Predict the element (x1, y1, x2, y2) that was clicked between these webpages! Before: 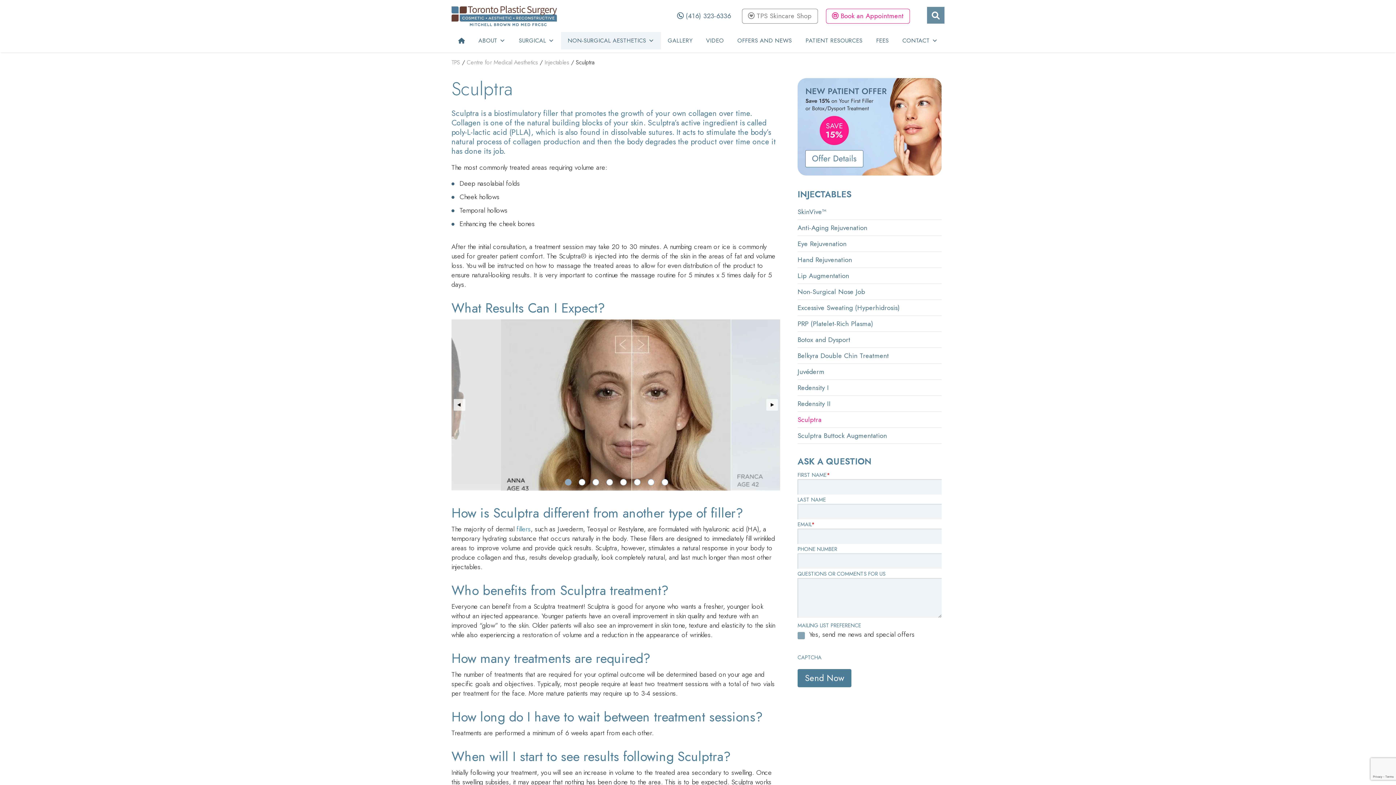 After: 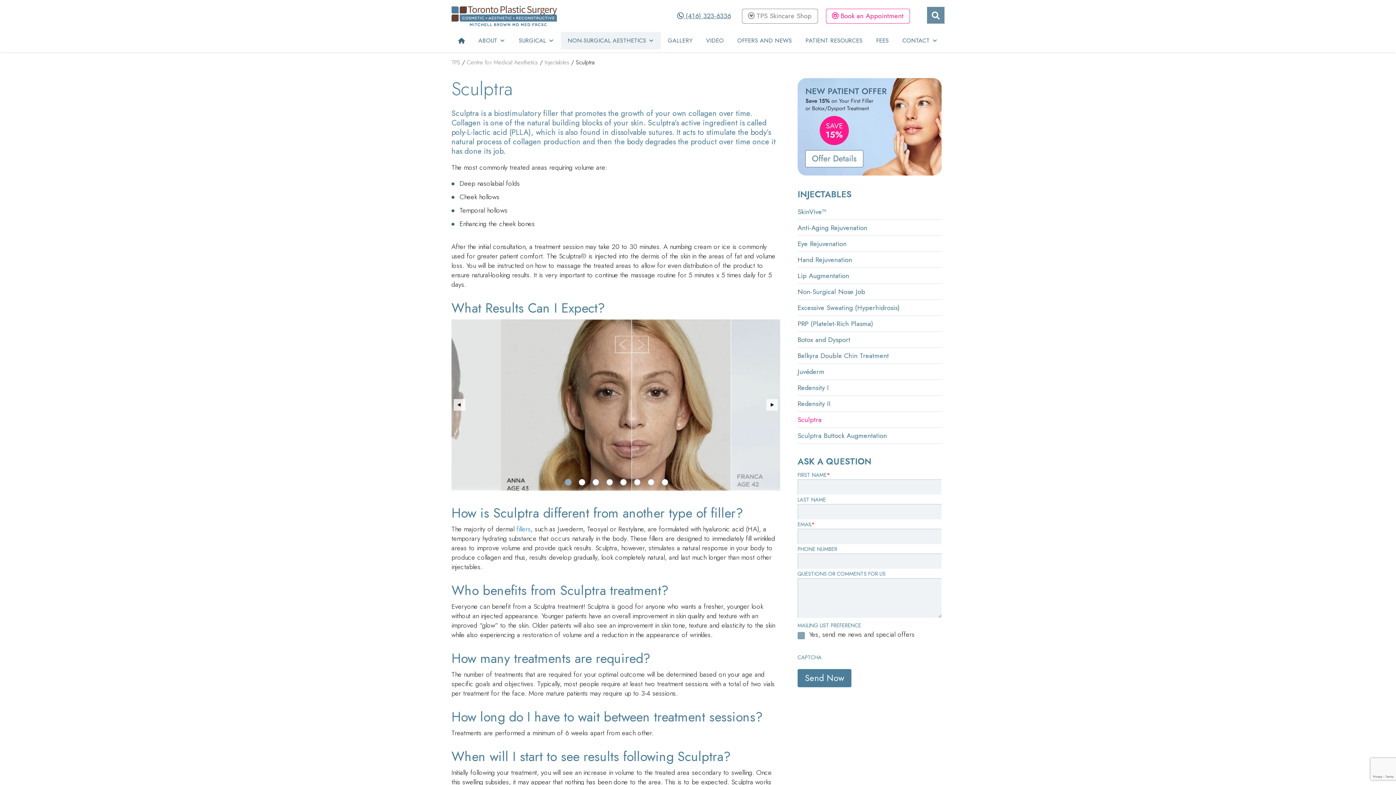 Action: label:  (416) 323-6336 bbox: (677, 10, 731, 20)